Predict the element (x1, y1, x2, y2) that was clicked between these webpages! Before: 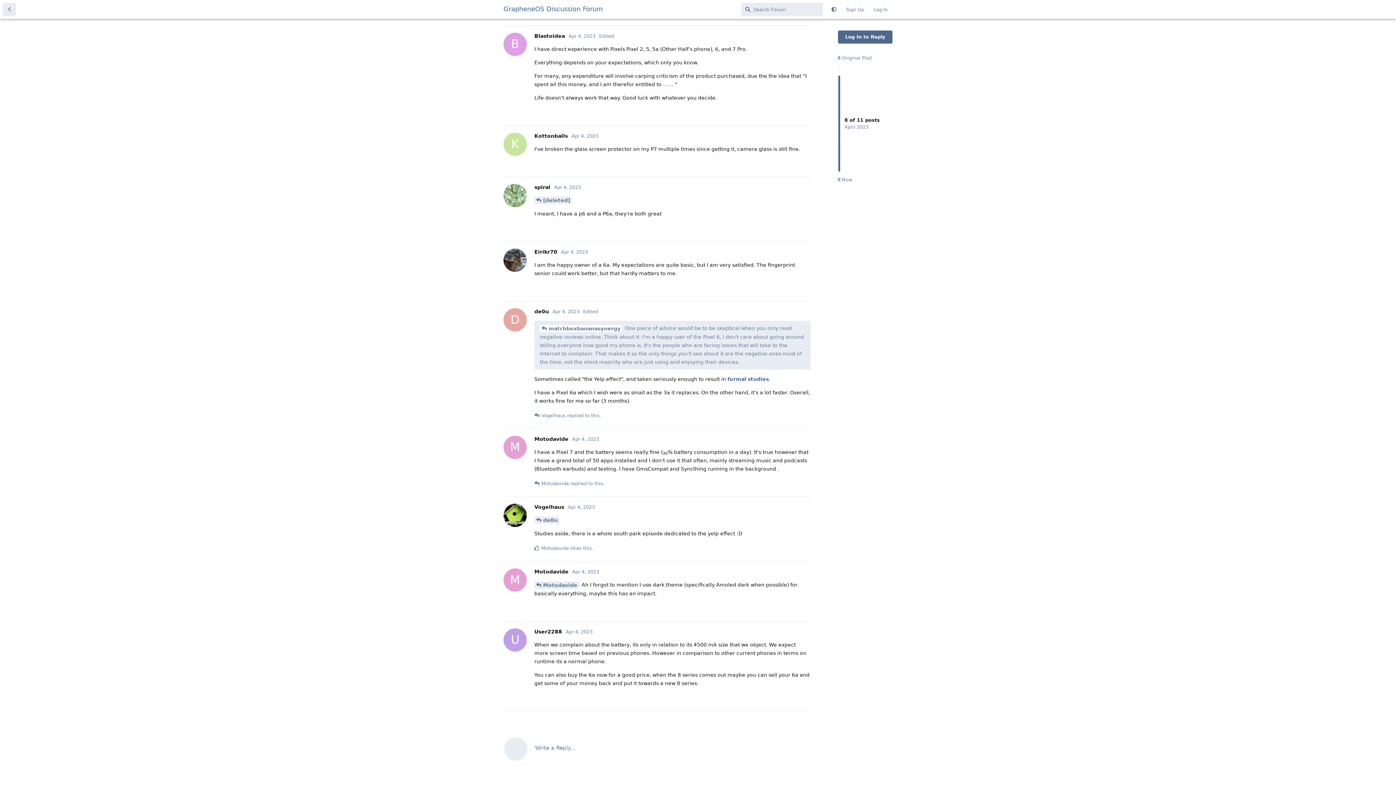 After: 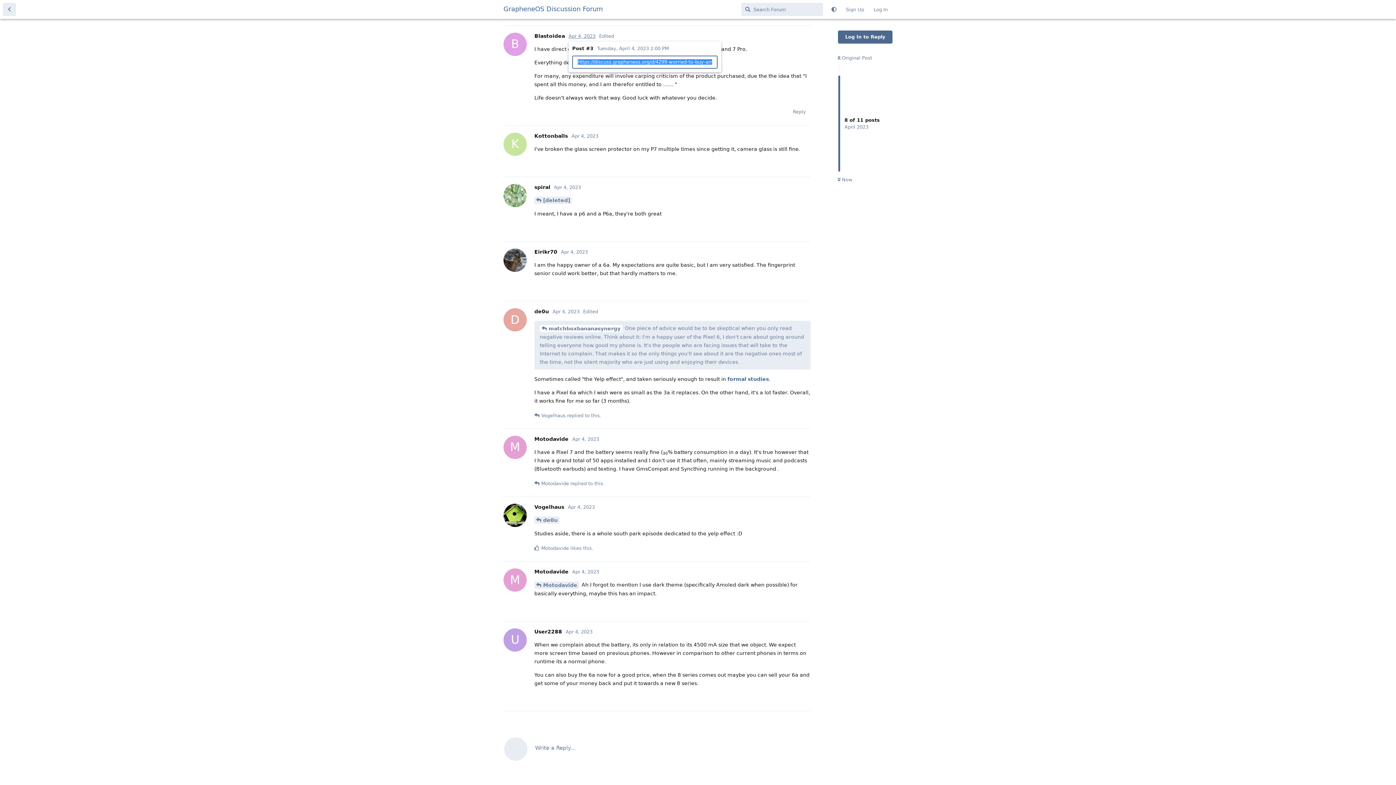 Action: bbox: (568, 33, 595, 38) label: Apr 4, 2023